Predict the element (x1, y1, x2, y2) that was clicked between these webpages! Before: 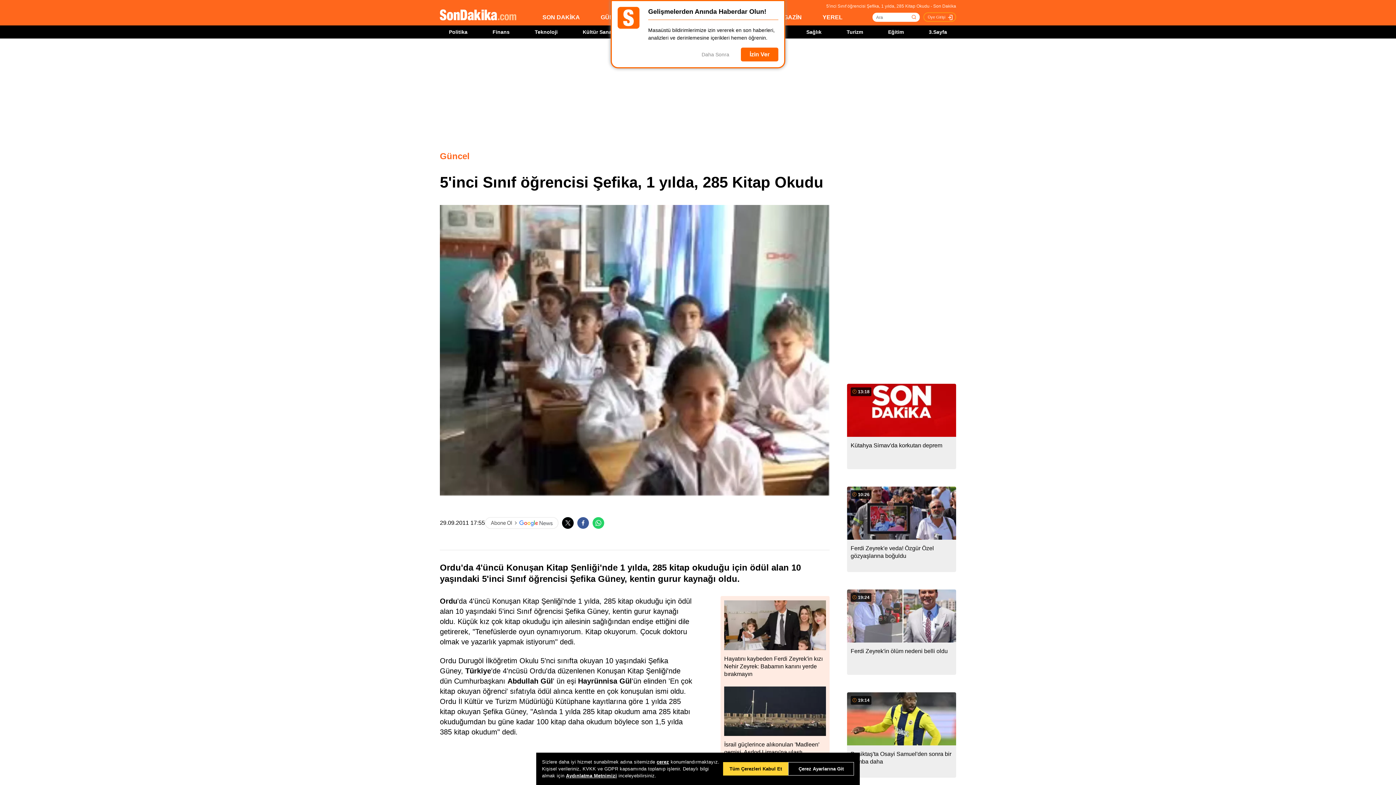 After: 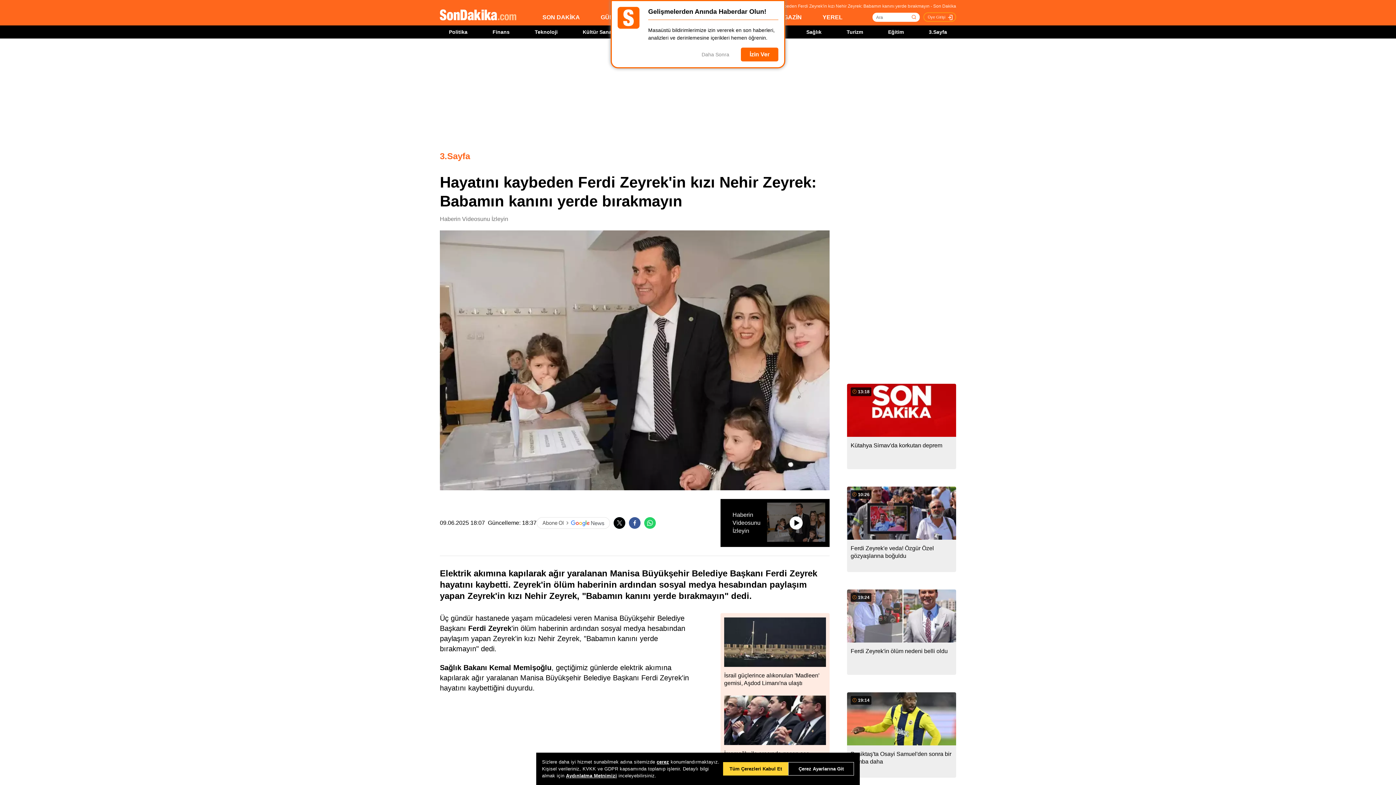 Action: bbox: (724, 600, 826, 678) label: Hayatını kaybeden Ferdi Zeyrek'in kızı Nehir Zeyrek: Babamın kanını yerde bırakmayın